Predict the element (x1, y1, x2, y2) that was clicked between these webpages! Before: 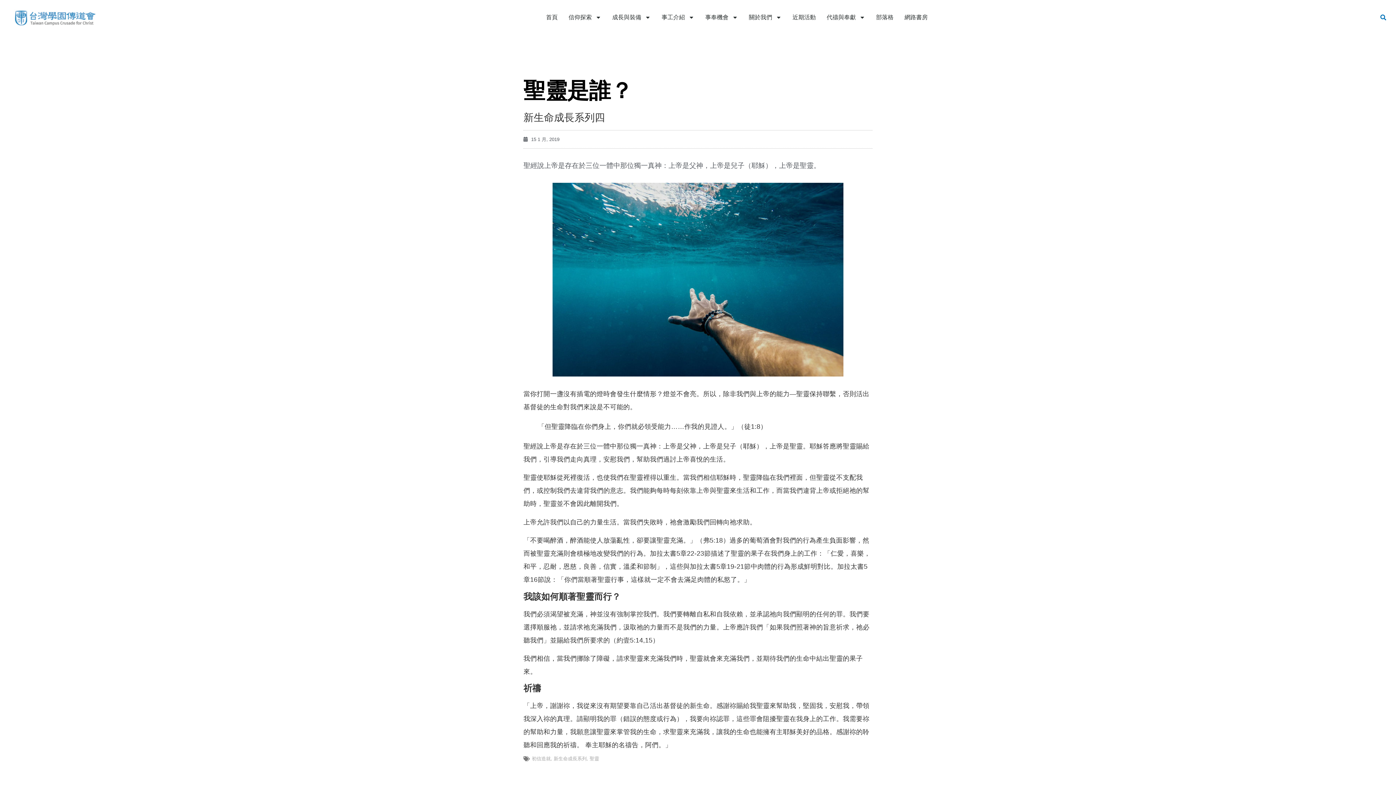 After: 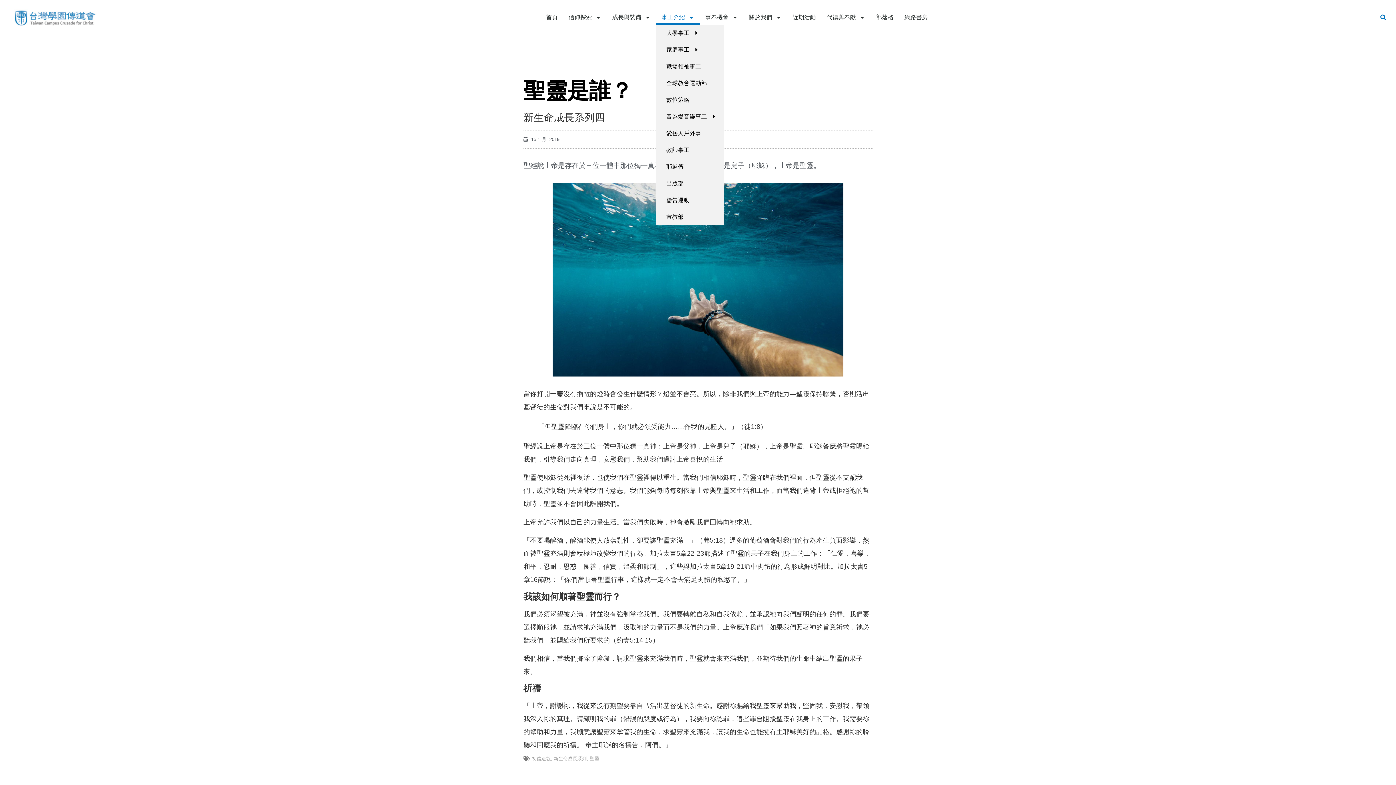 Action: bbox: (656, 10, 700, 24) label: 事工介紹